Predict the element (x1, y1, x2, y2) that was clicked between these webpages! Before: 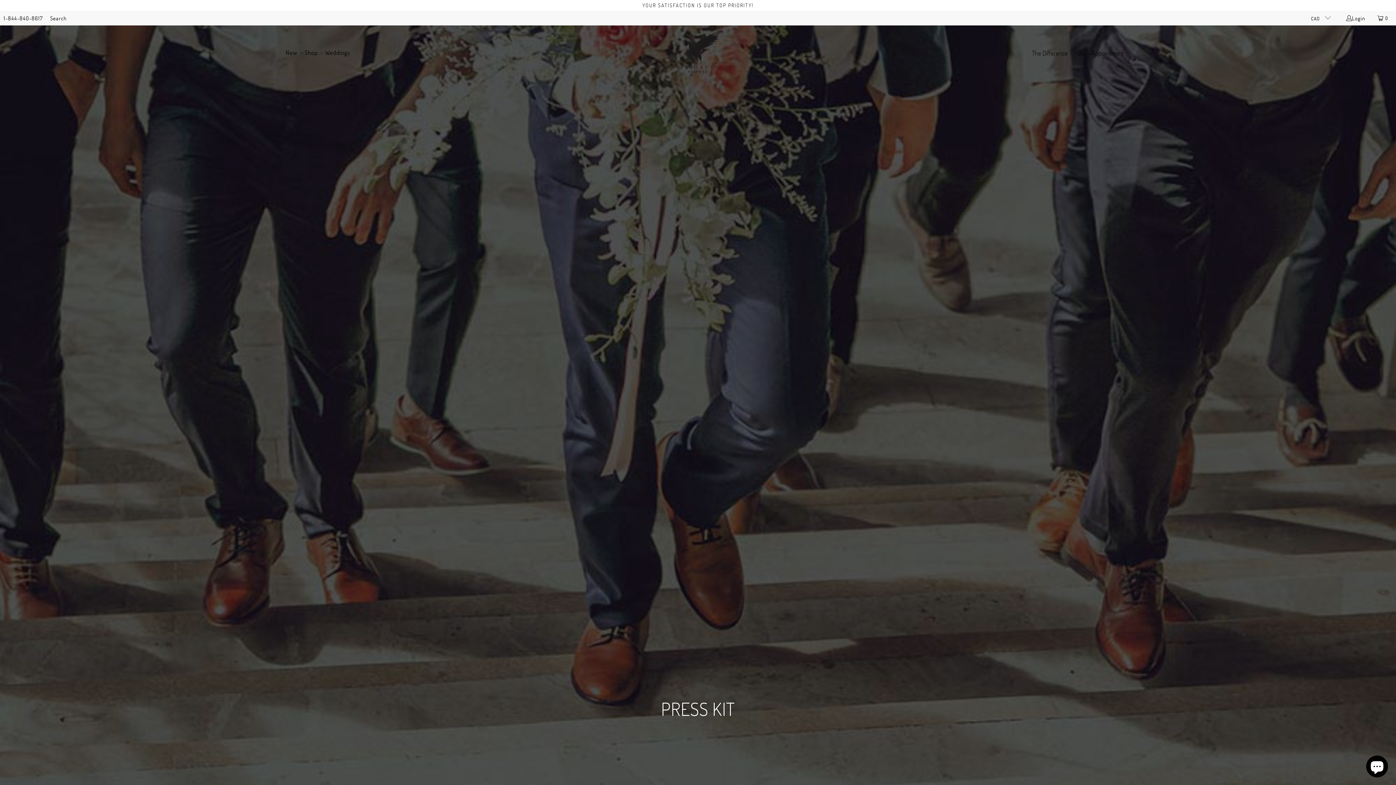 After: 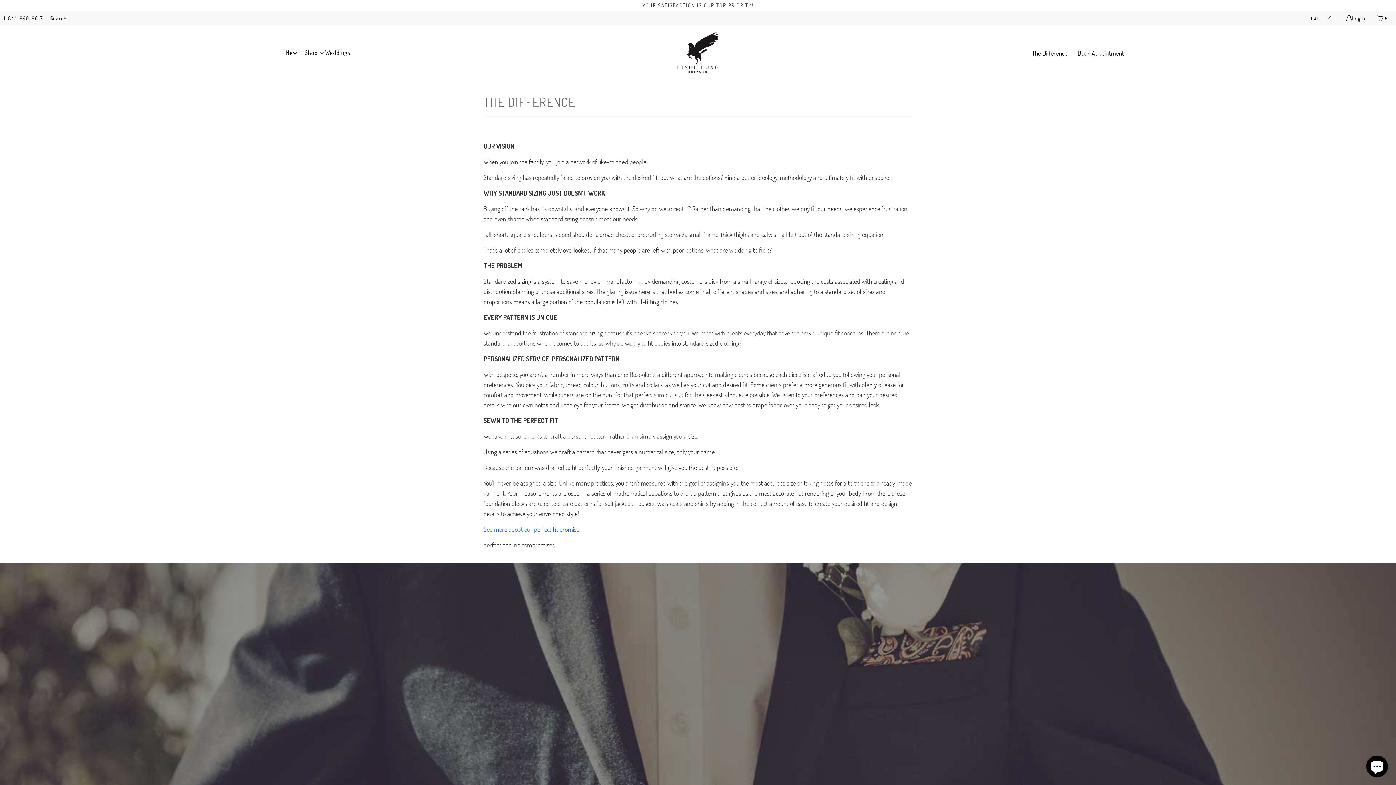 Action: label: The Difference bbox: (1032, 47, 1067, 58)